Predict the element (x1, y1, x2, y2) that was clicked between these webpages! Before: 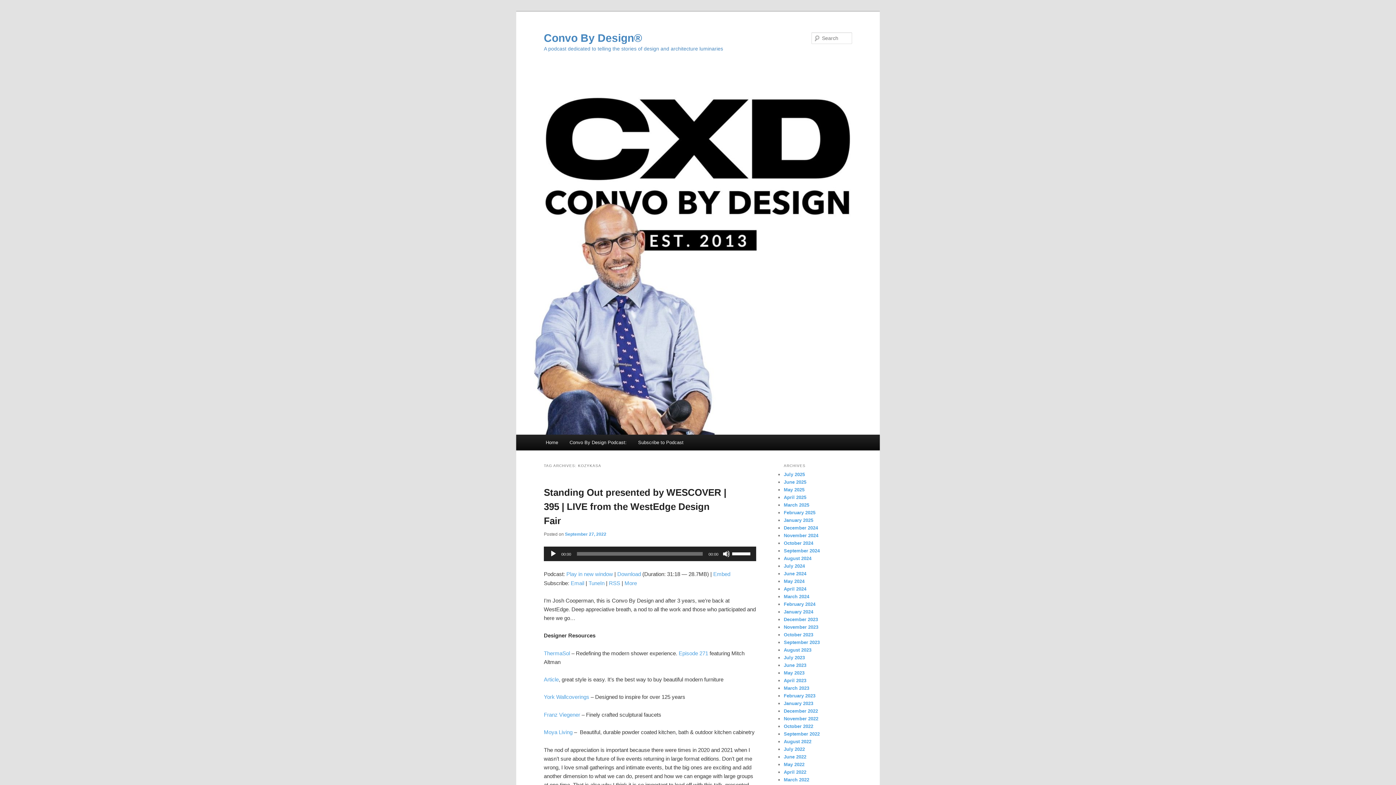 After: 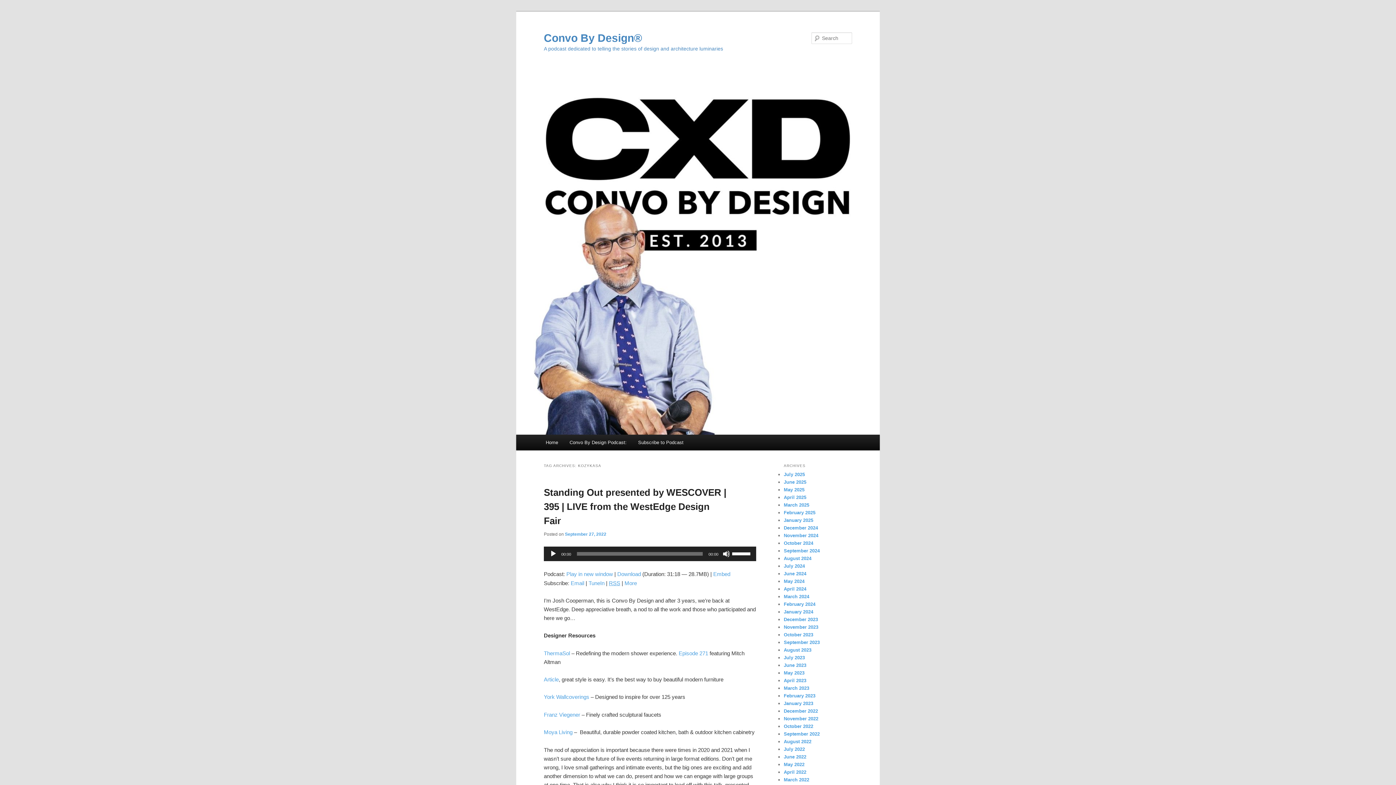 Action: label: RSS bbox: (609, 580, 620, 586)